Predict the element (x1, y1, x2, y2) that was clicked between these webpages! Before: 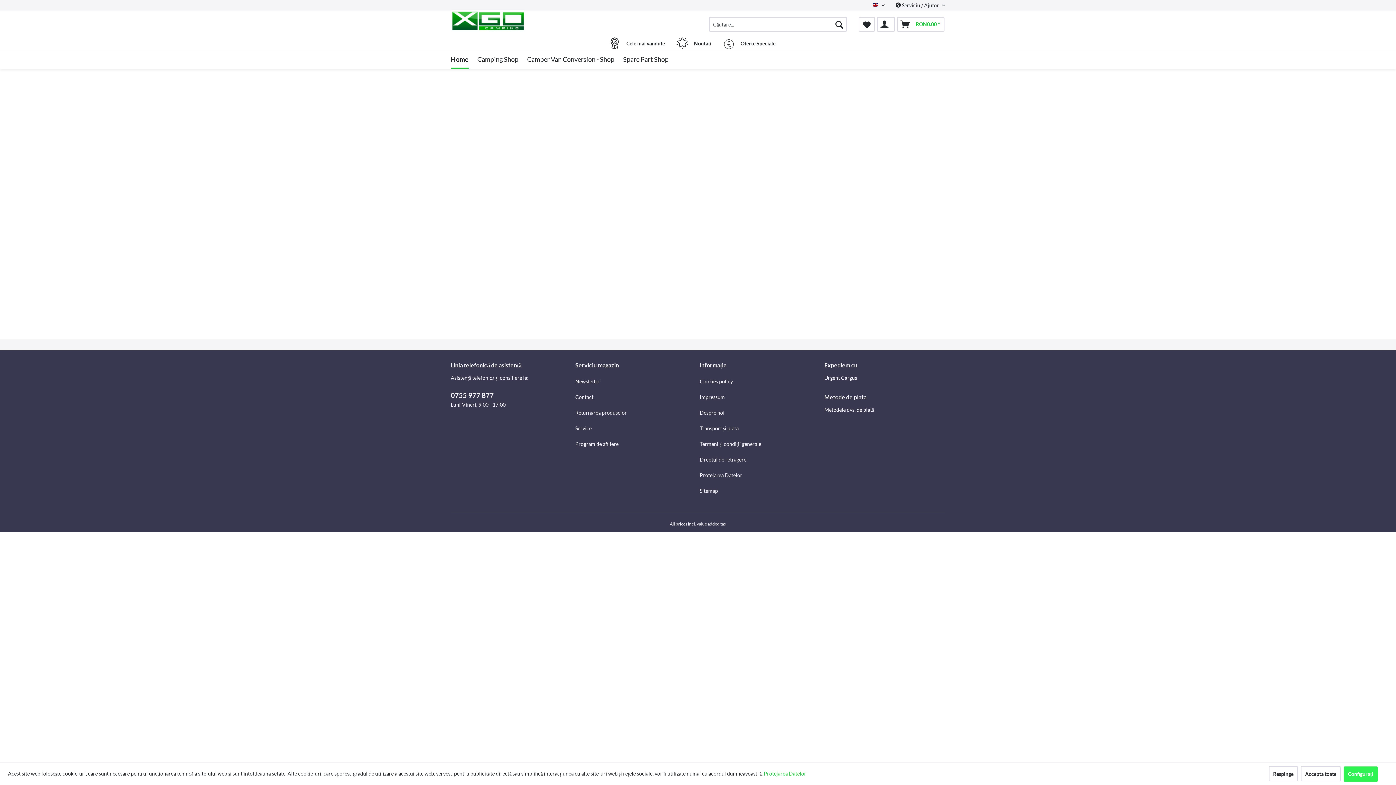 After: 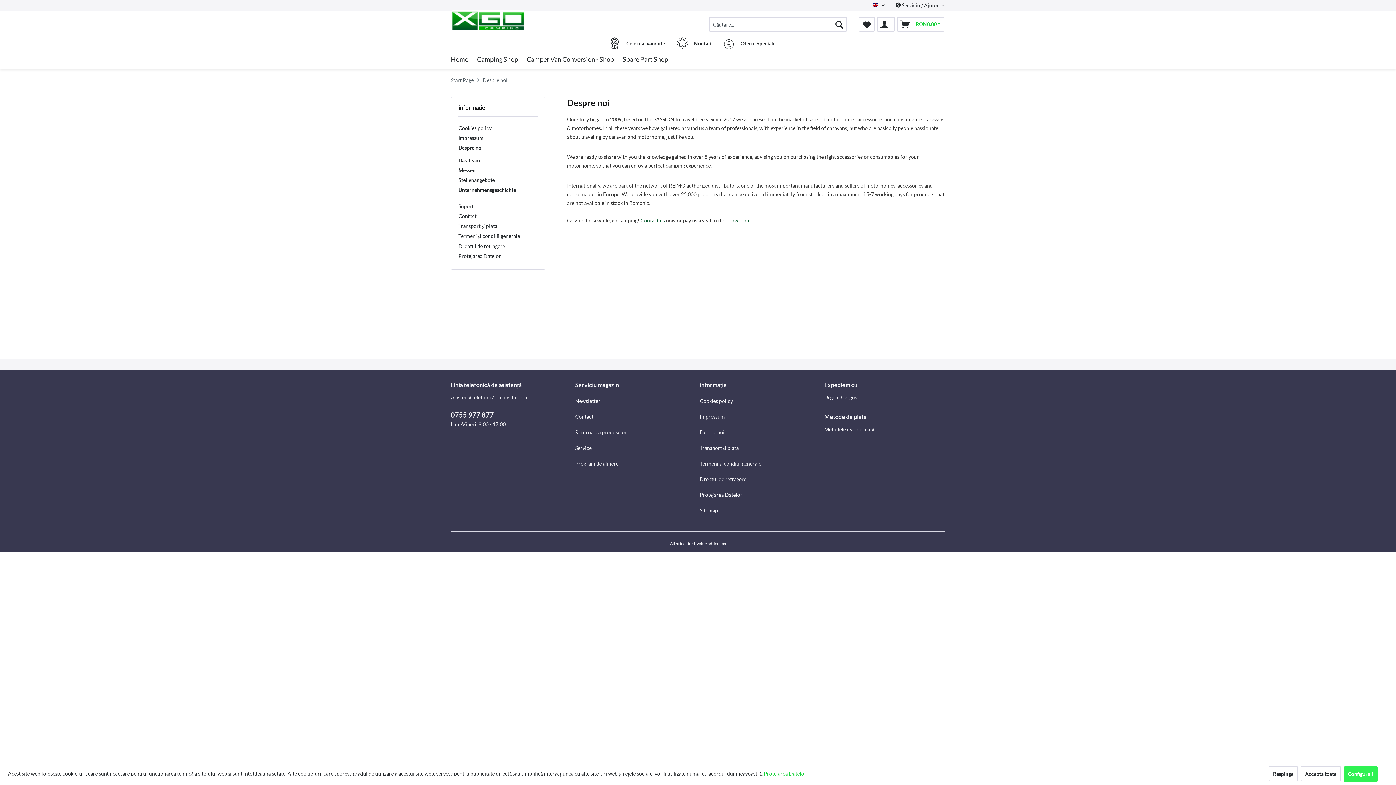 Action: bbox: (700, 405, 820, 420) label: Despre noi